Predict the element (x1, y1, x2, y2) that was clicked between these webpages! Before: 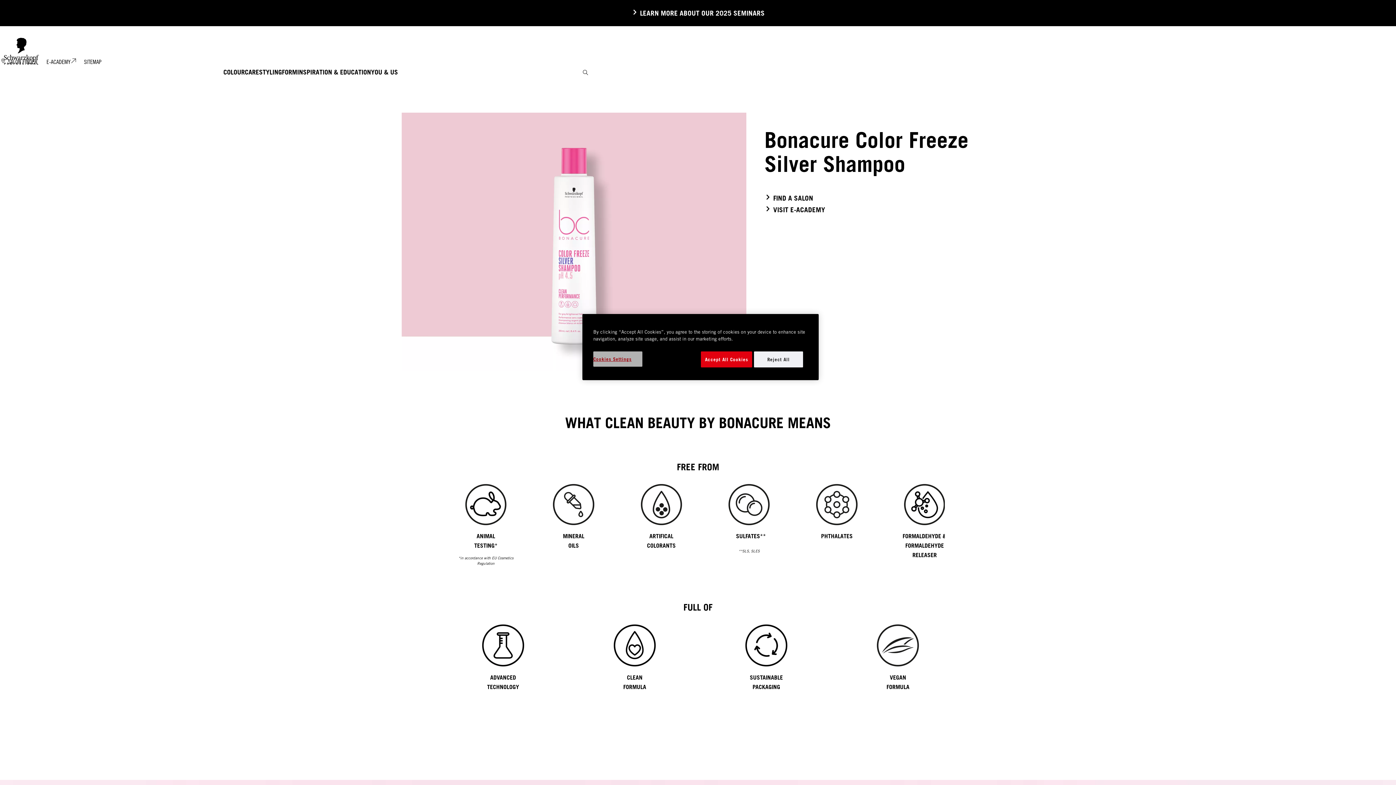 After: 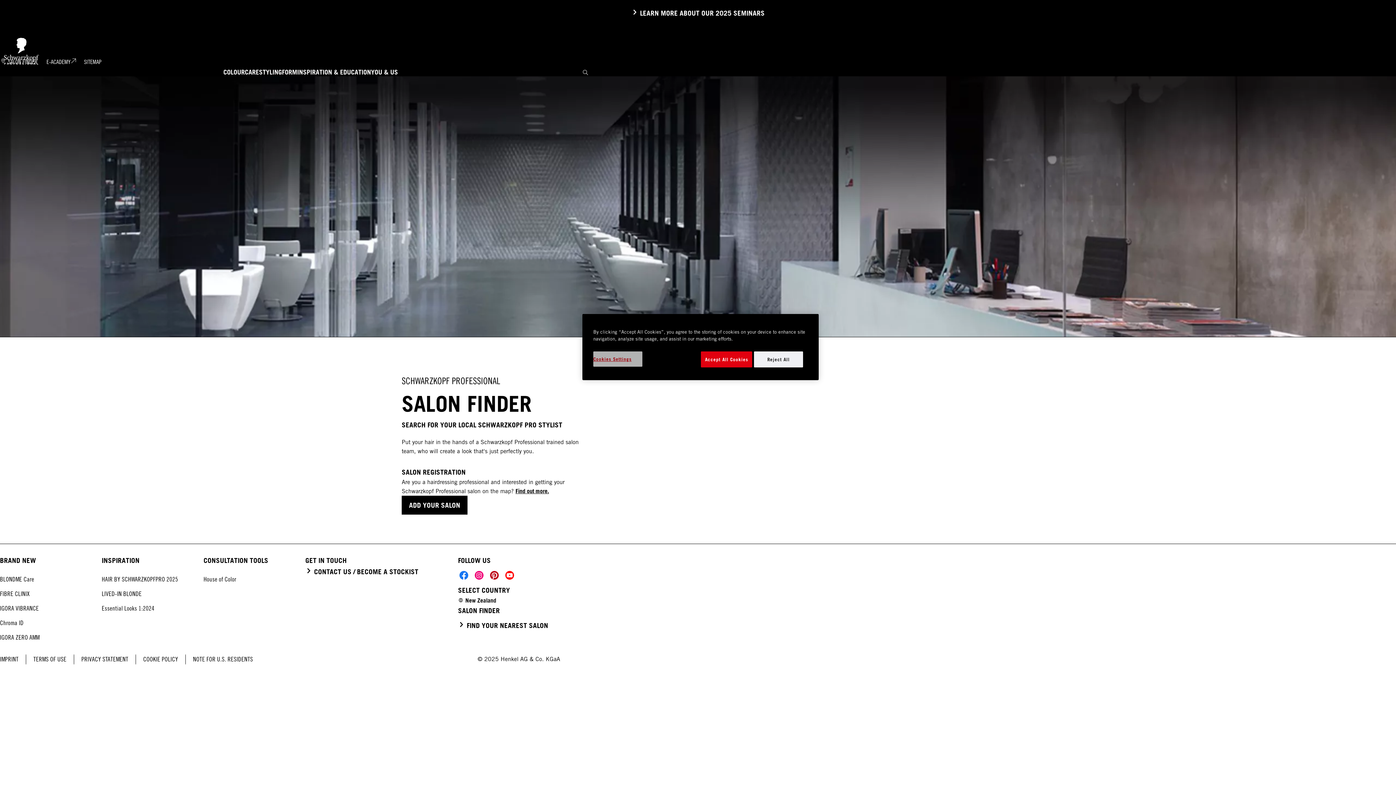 Action: bbox: (764, 192, 813, 204) label: FIND A SALON